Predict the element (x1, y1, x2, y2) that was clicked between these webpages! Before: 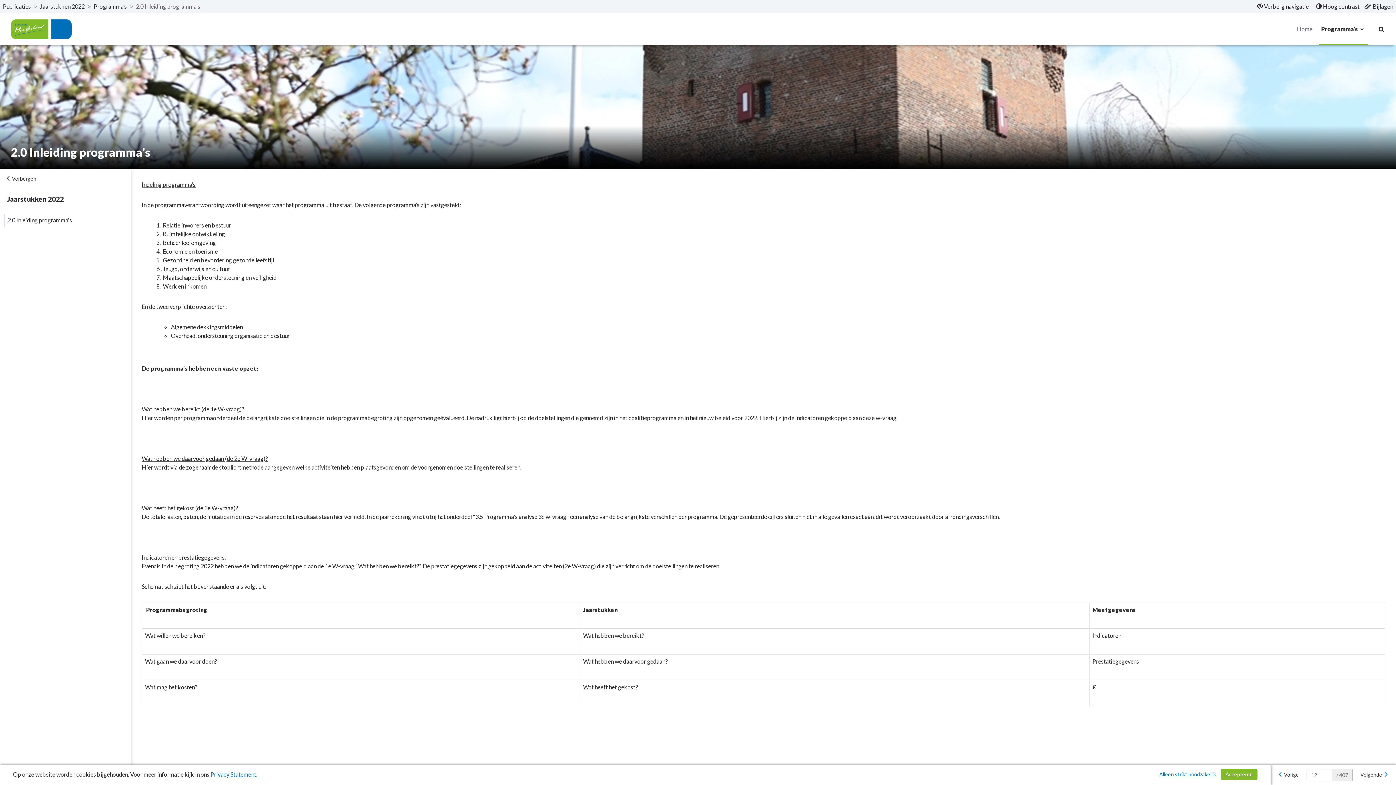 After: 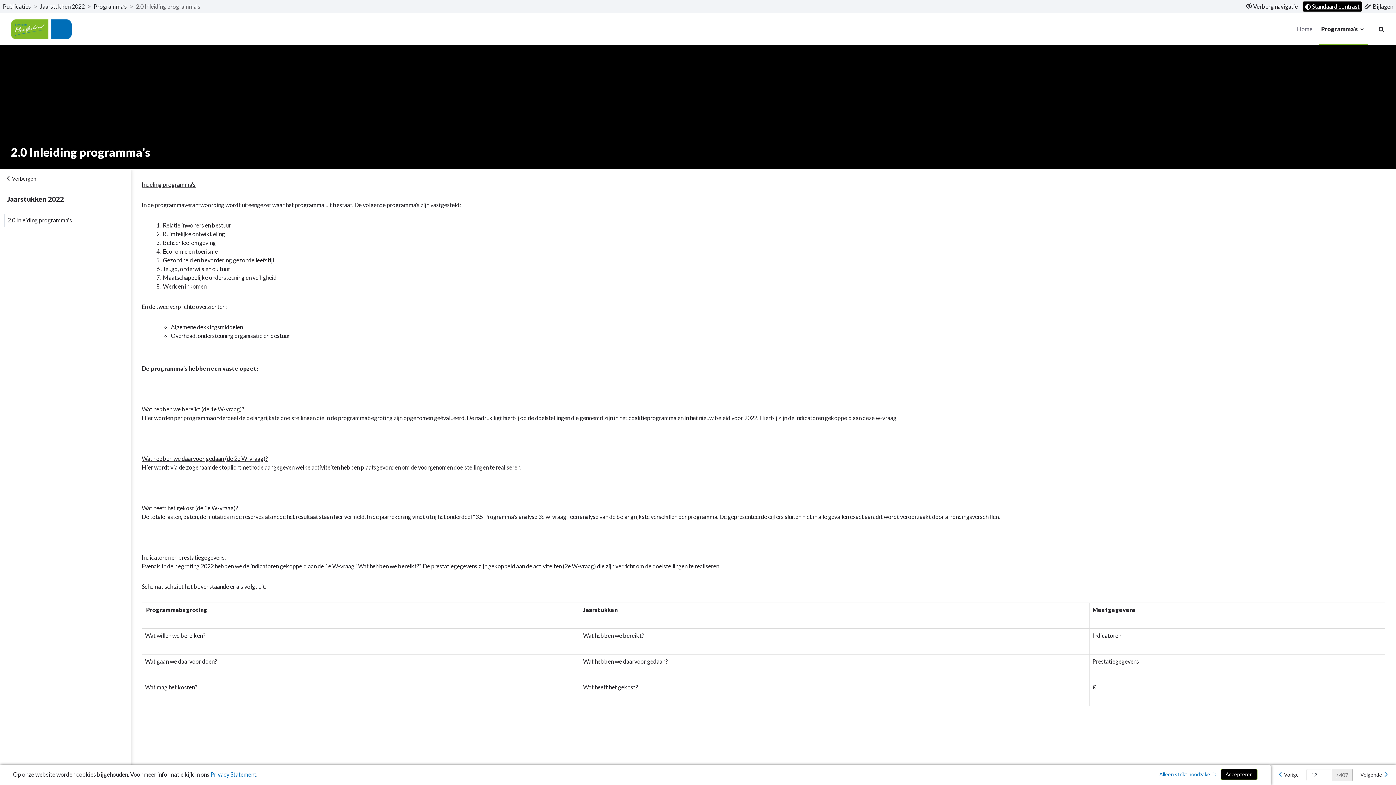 Action: label:  Hoog contrast bbox: (1314, 1, 1362, 11)